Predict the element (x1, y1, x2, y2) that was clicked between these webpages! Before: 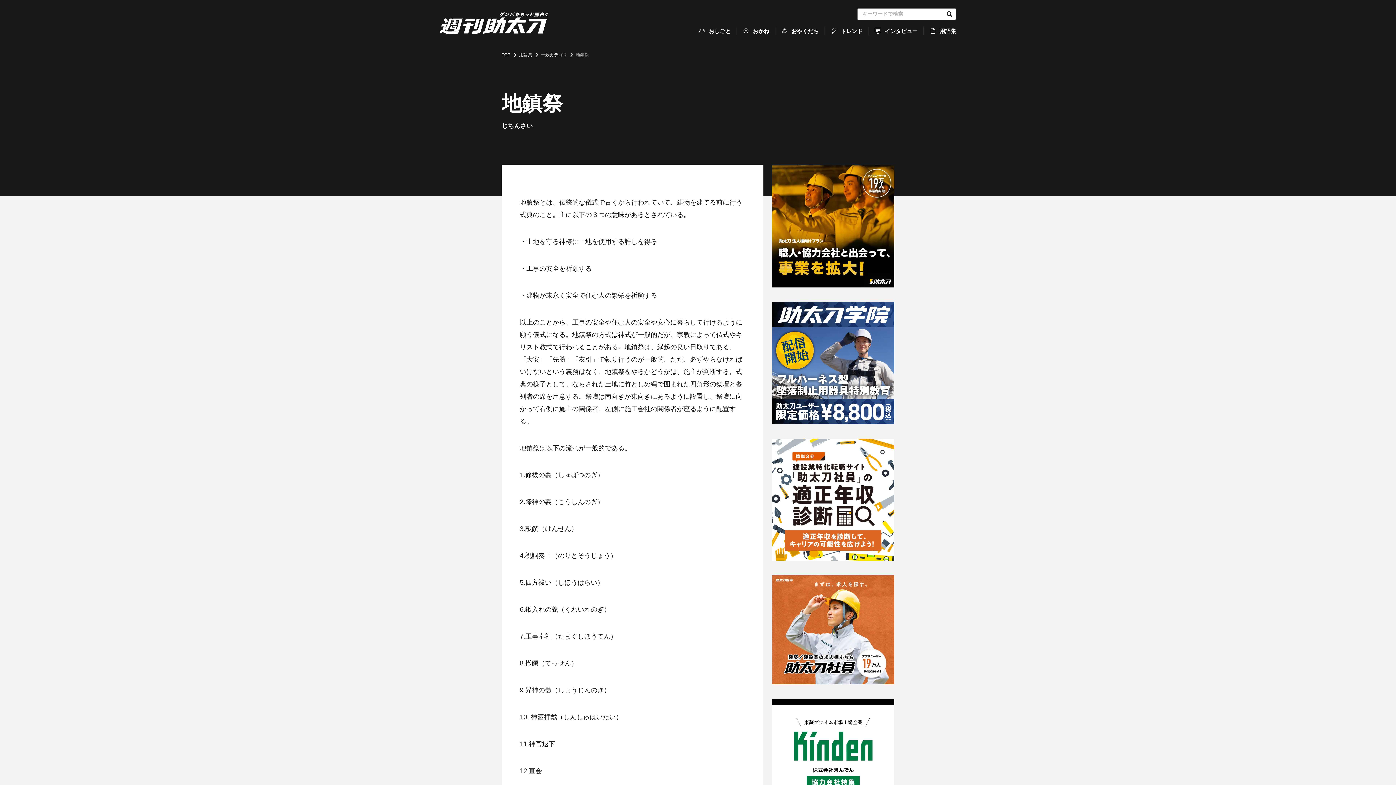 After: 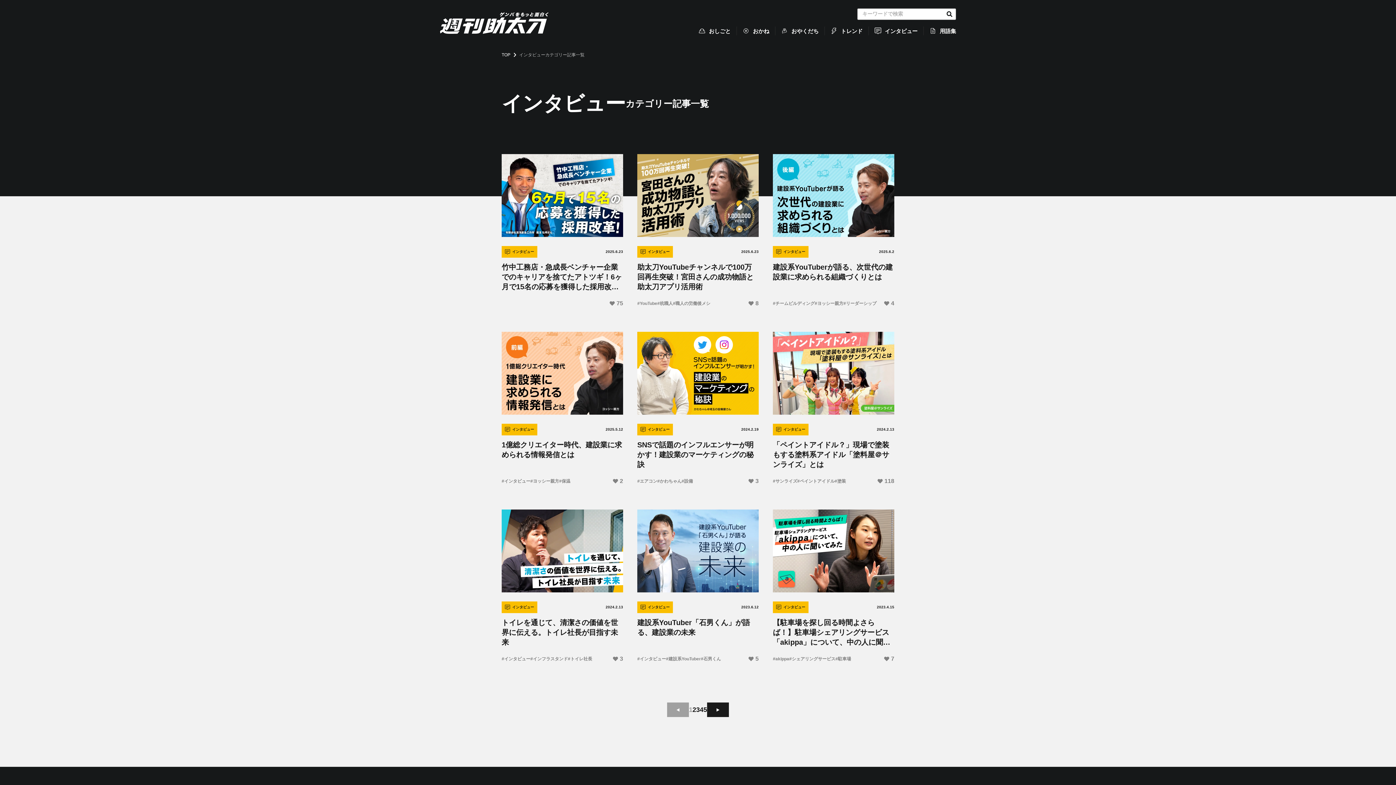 Action: label: インタビュー bbox: (874, 24, 917, 37)